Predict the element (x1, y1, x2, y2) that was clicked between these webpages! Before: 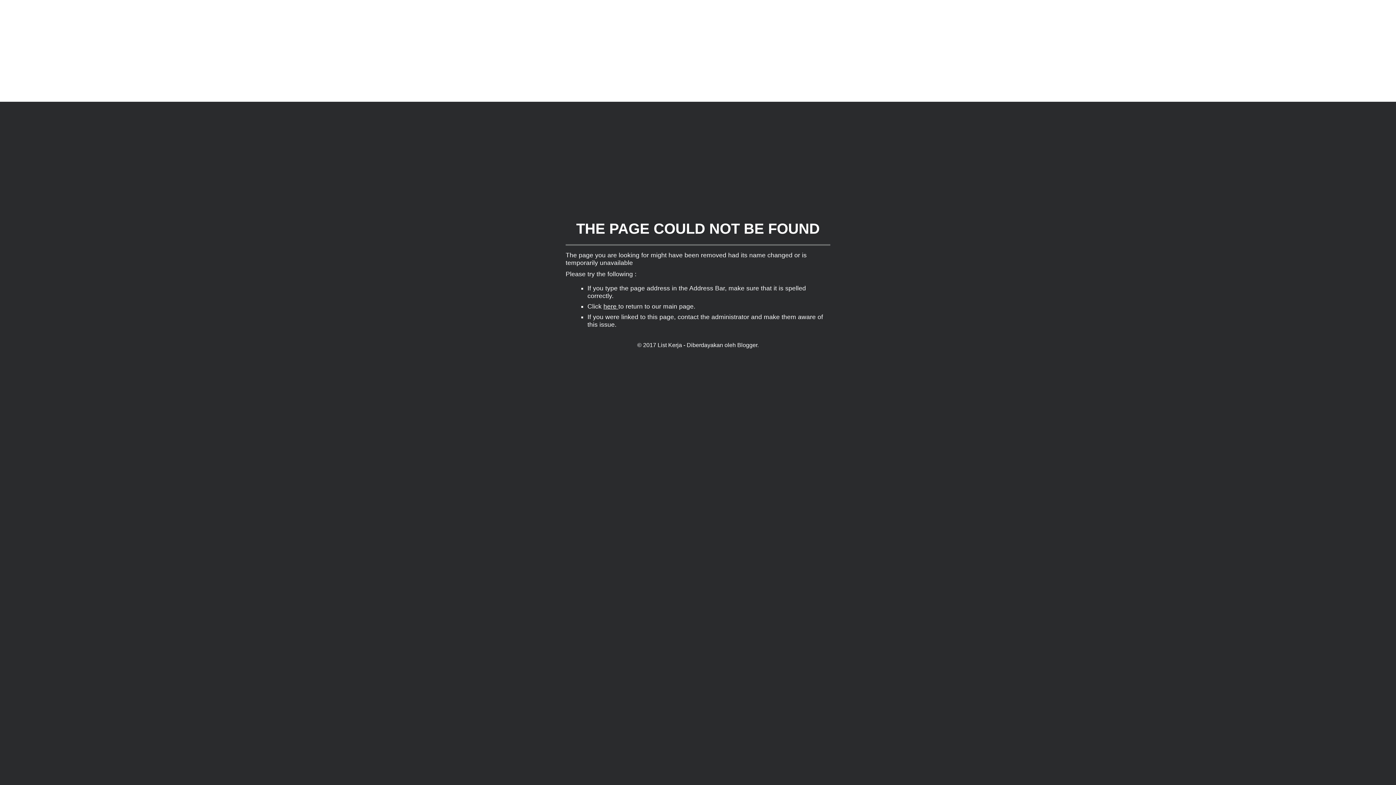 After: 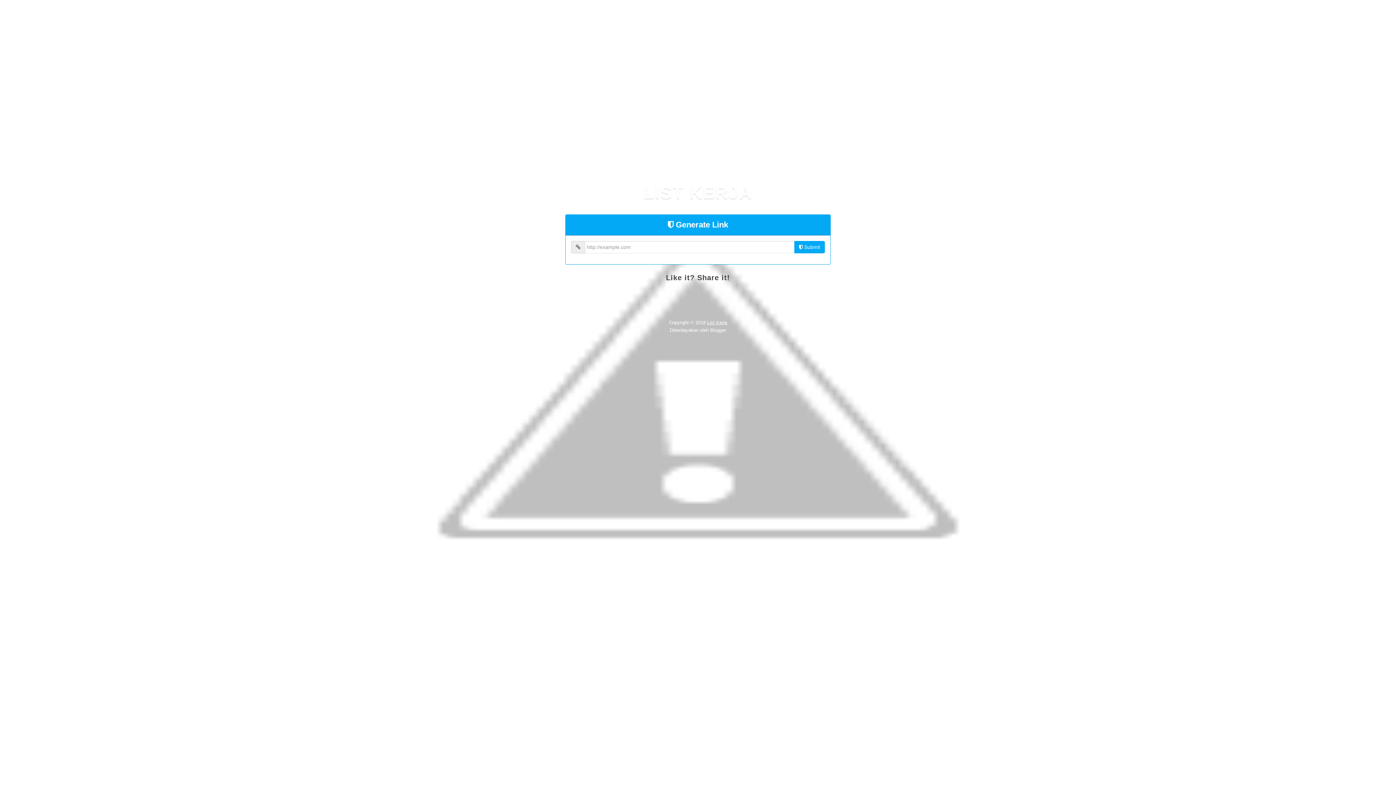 Action: label: List Kerja  bbox: (657, 342, 683, 348)